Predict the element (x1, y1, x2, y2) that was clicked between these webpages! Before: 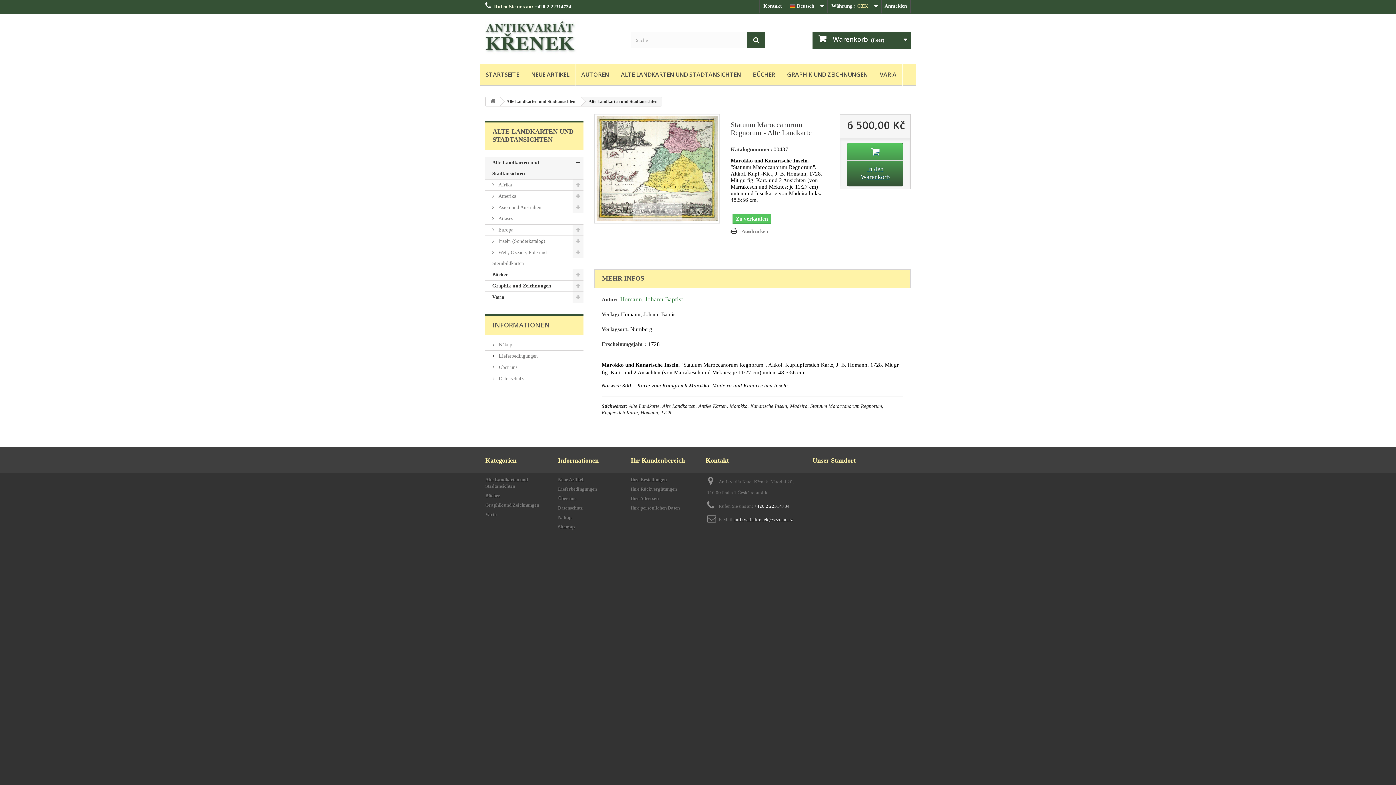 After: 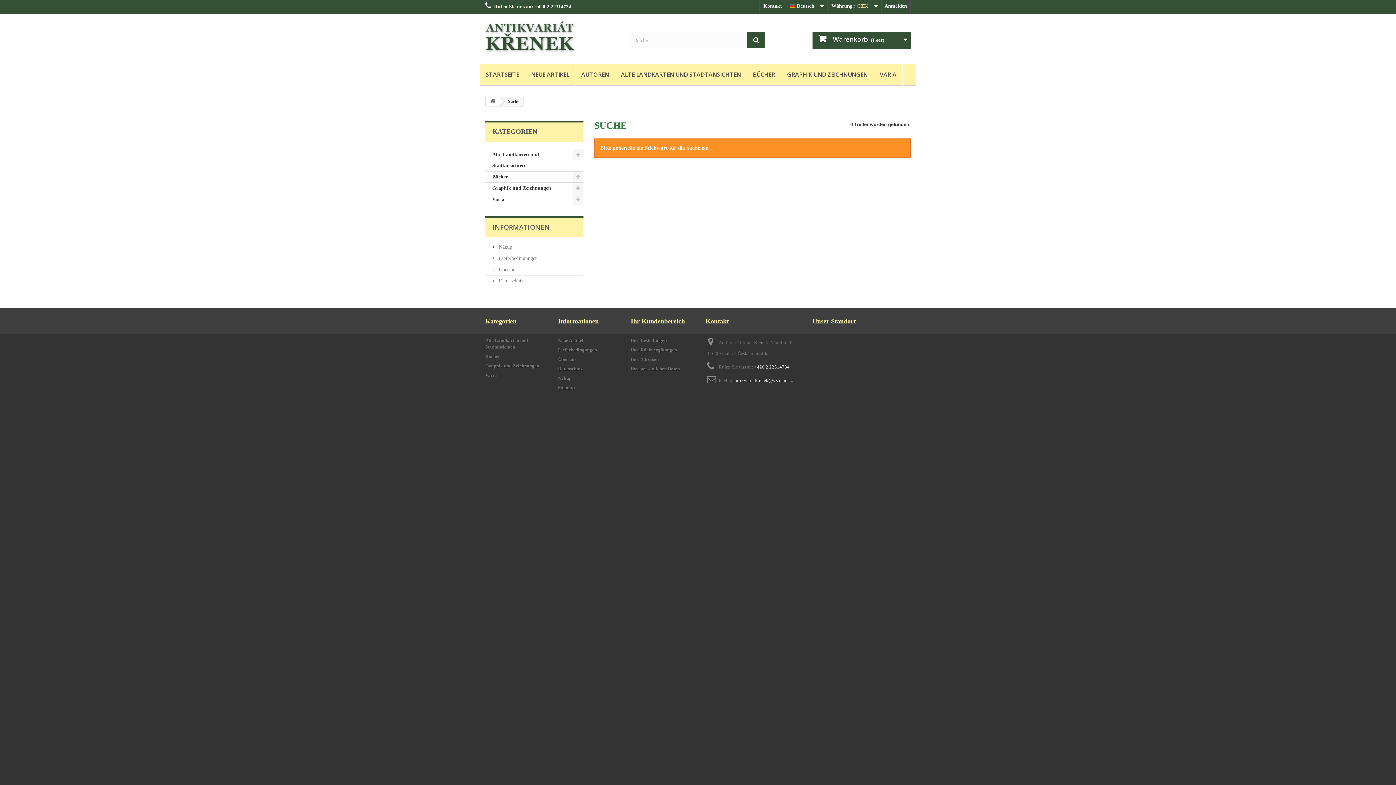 Action: bbox: (747, 32, 765, 48)